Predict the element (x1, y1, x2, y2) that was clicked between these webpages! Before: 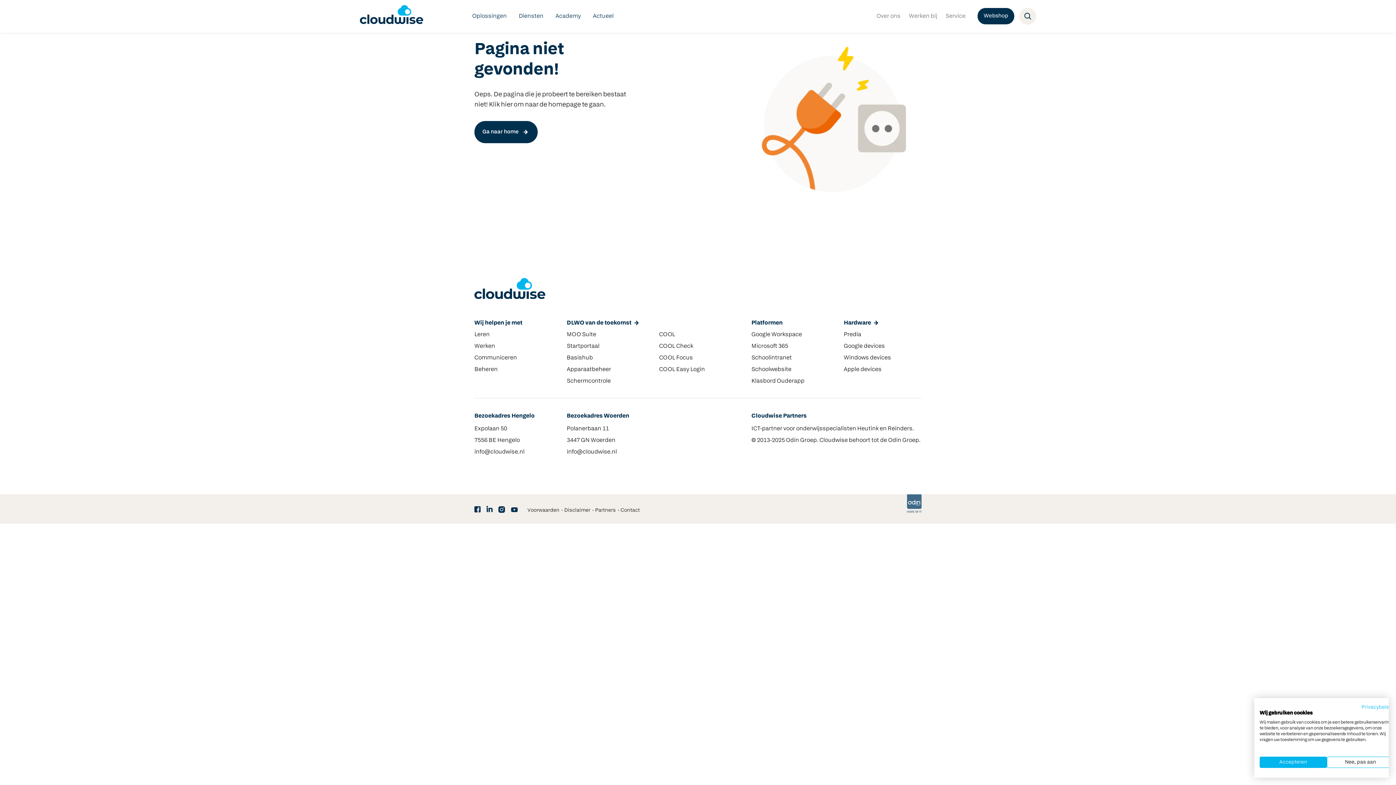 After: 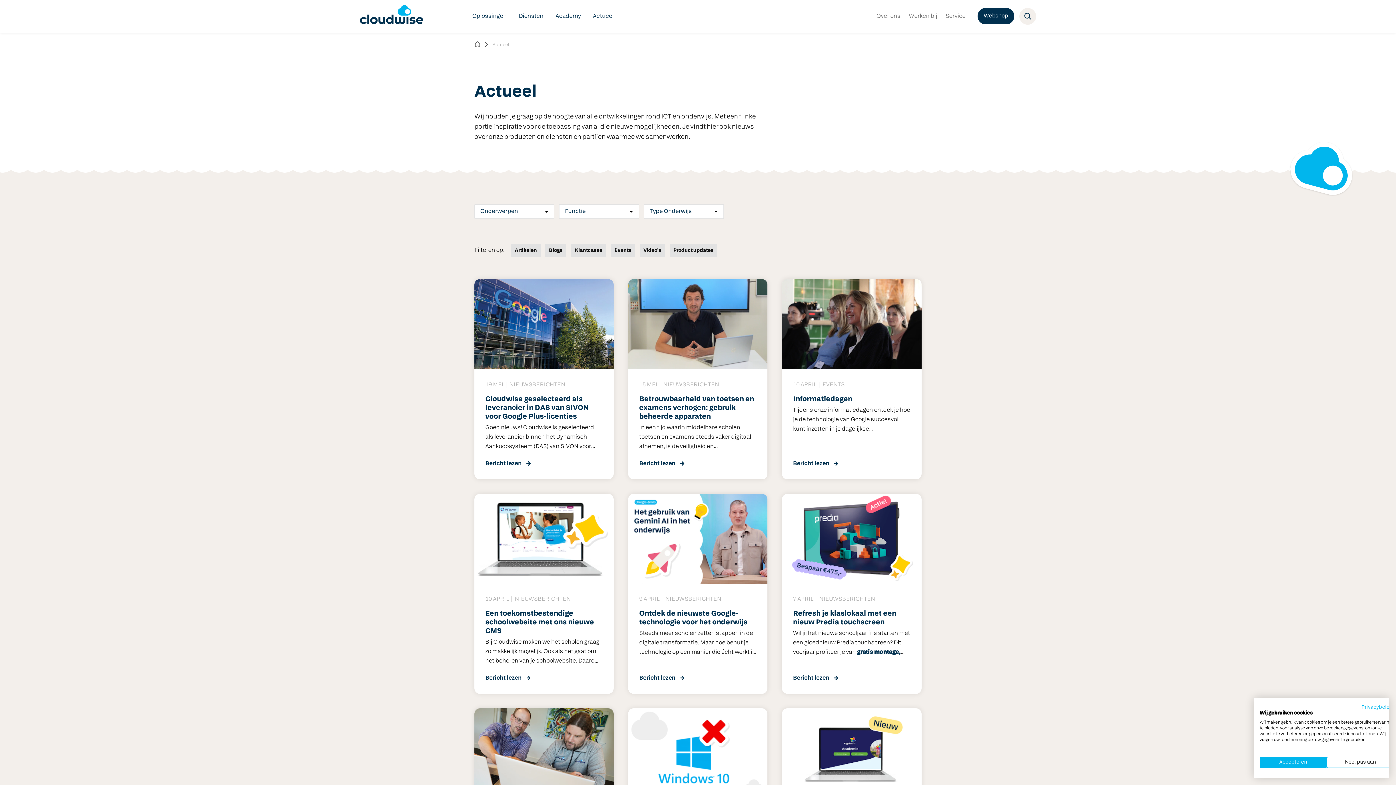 Action: label: Actueel bbox: (593, 13, 613, 19)